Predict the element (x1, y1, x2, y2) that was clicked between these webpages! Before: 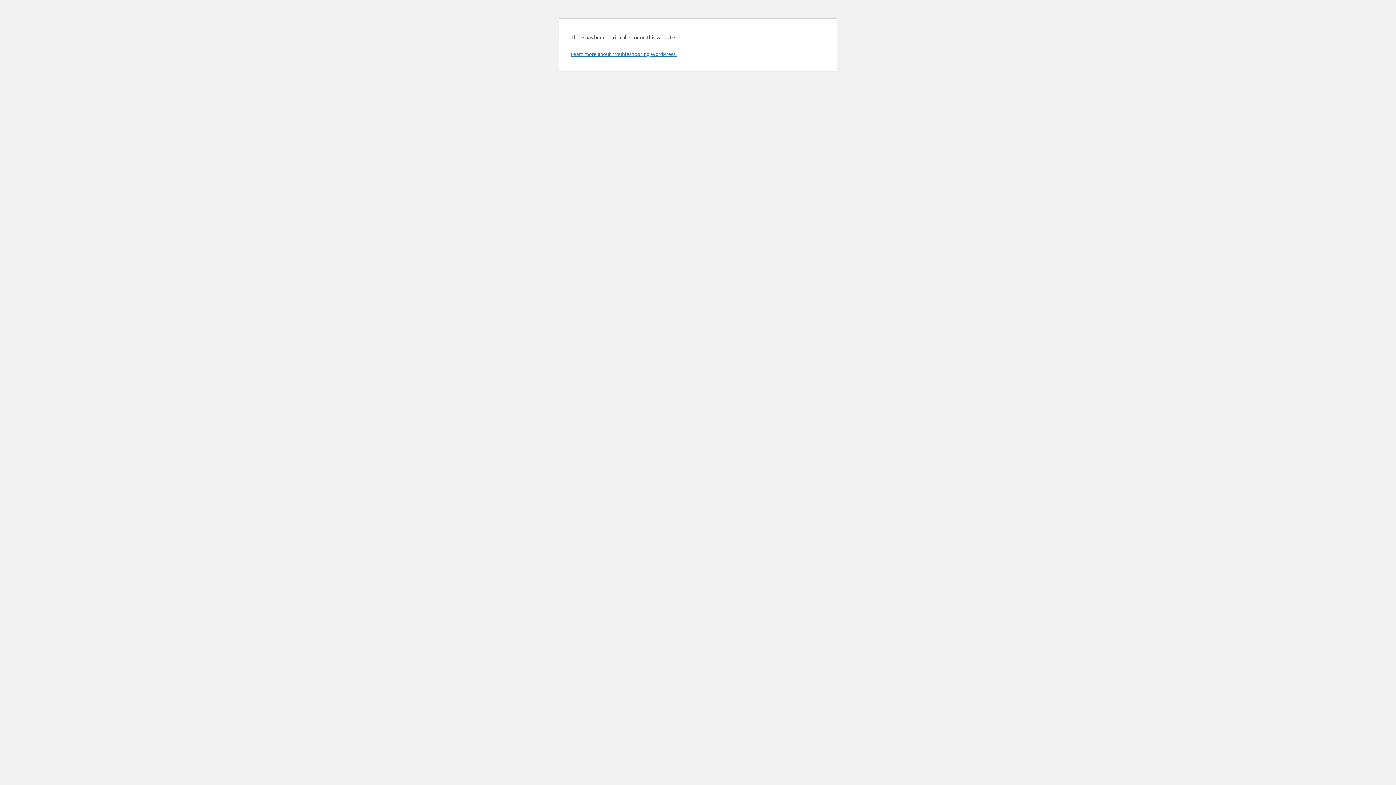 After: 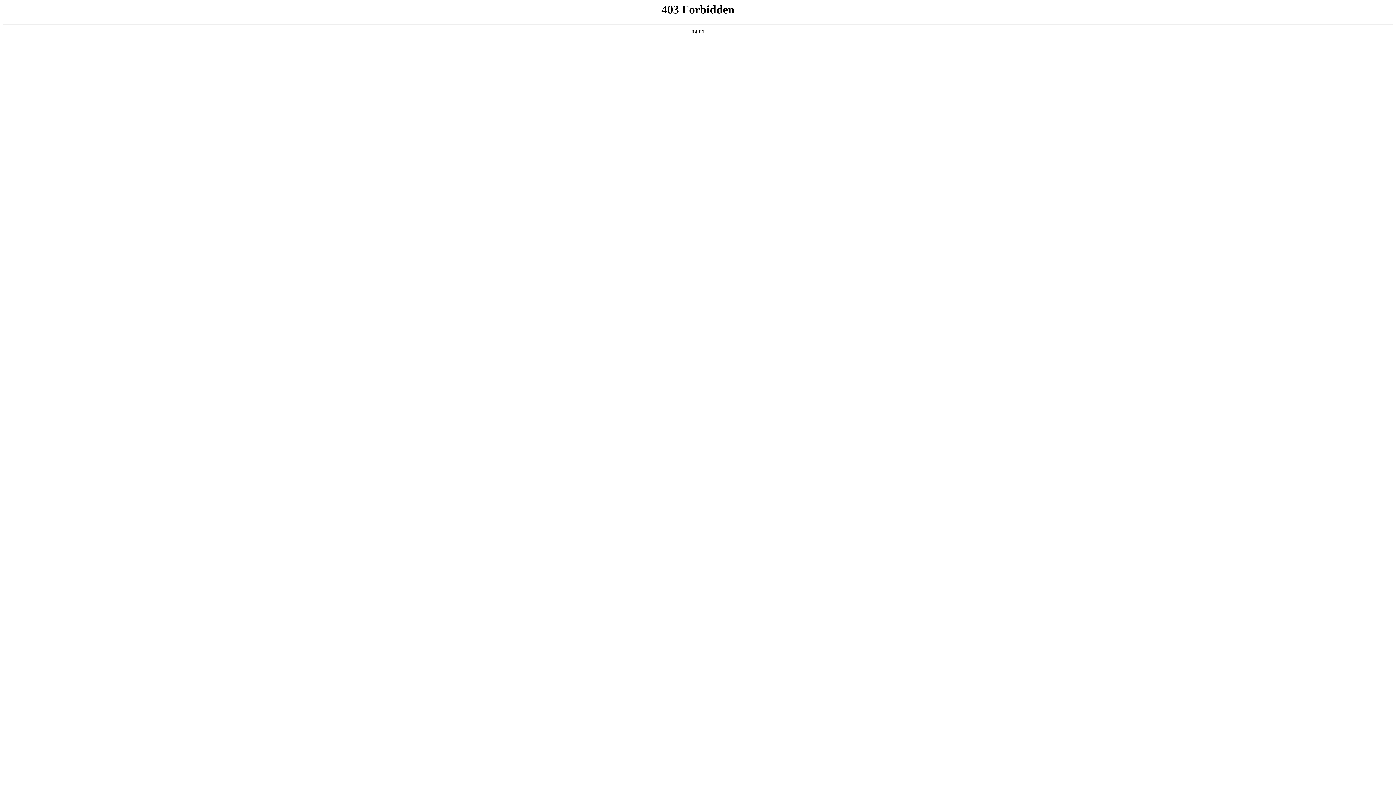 Action: bbox: (570, 50, 676, 57) label: Learn more about troubleshooting WordPress.